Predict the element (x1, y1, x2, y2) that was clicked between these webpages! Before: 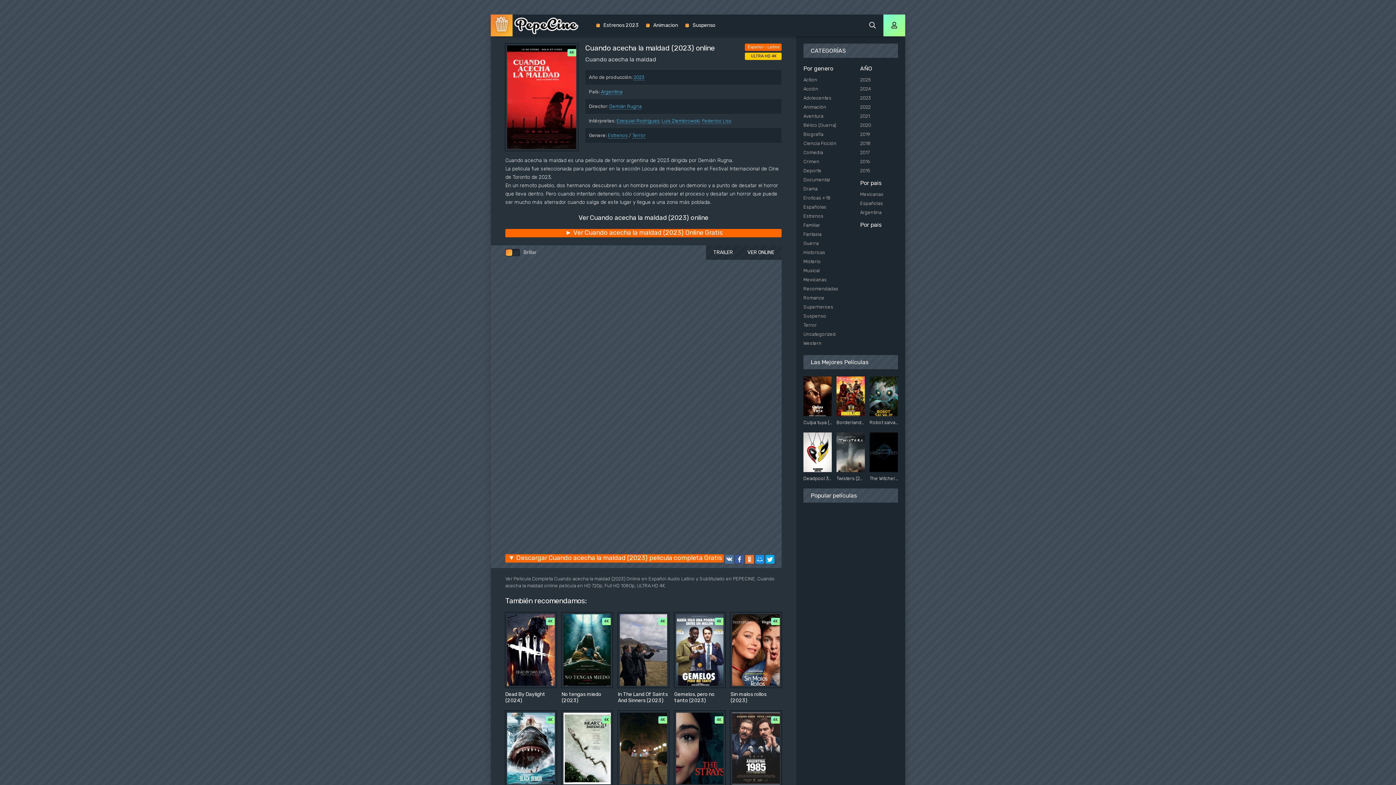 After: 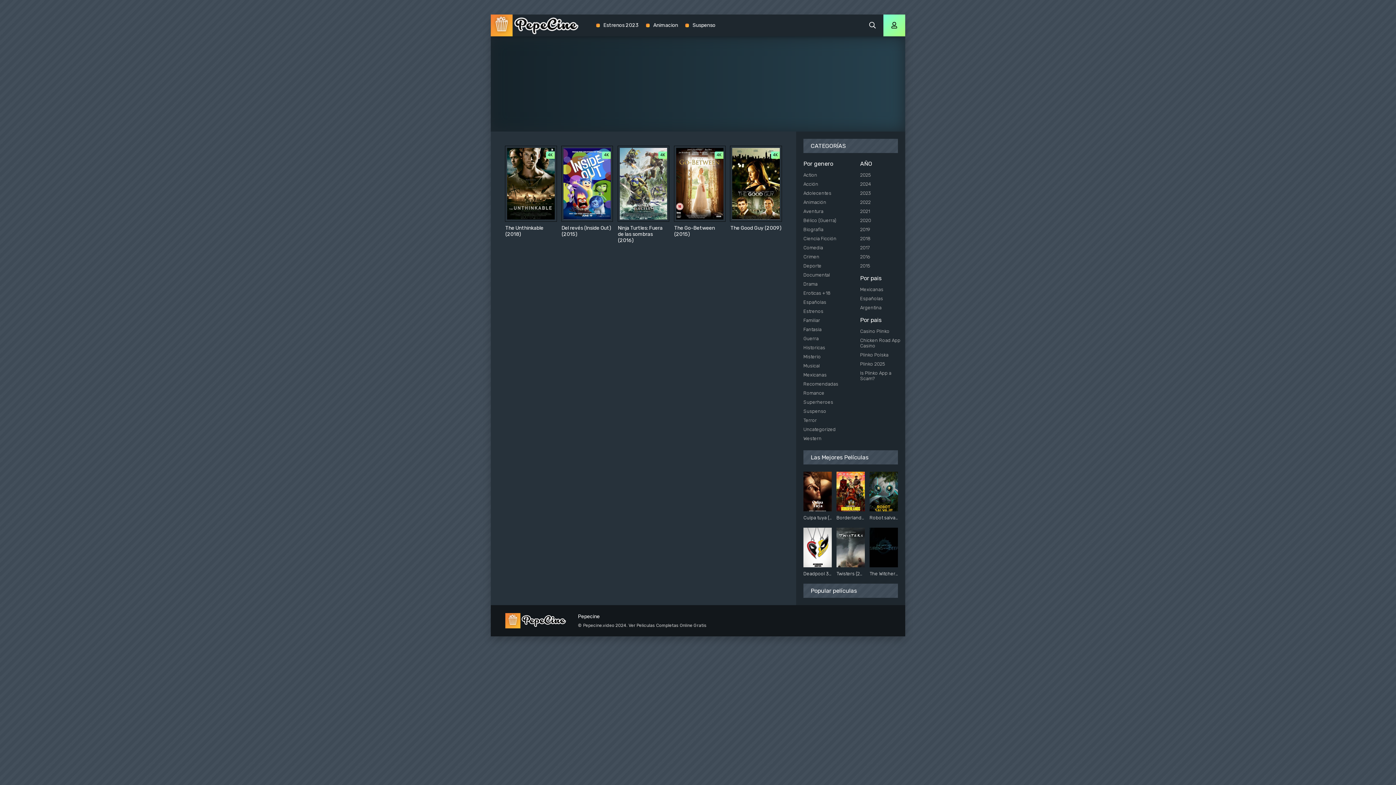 Action: bbox: (796, 284, 855, 293) label: Recomendadas